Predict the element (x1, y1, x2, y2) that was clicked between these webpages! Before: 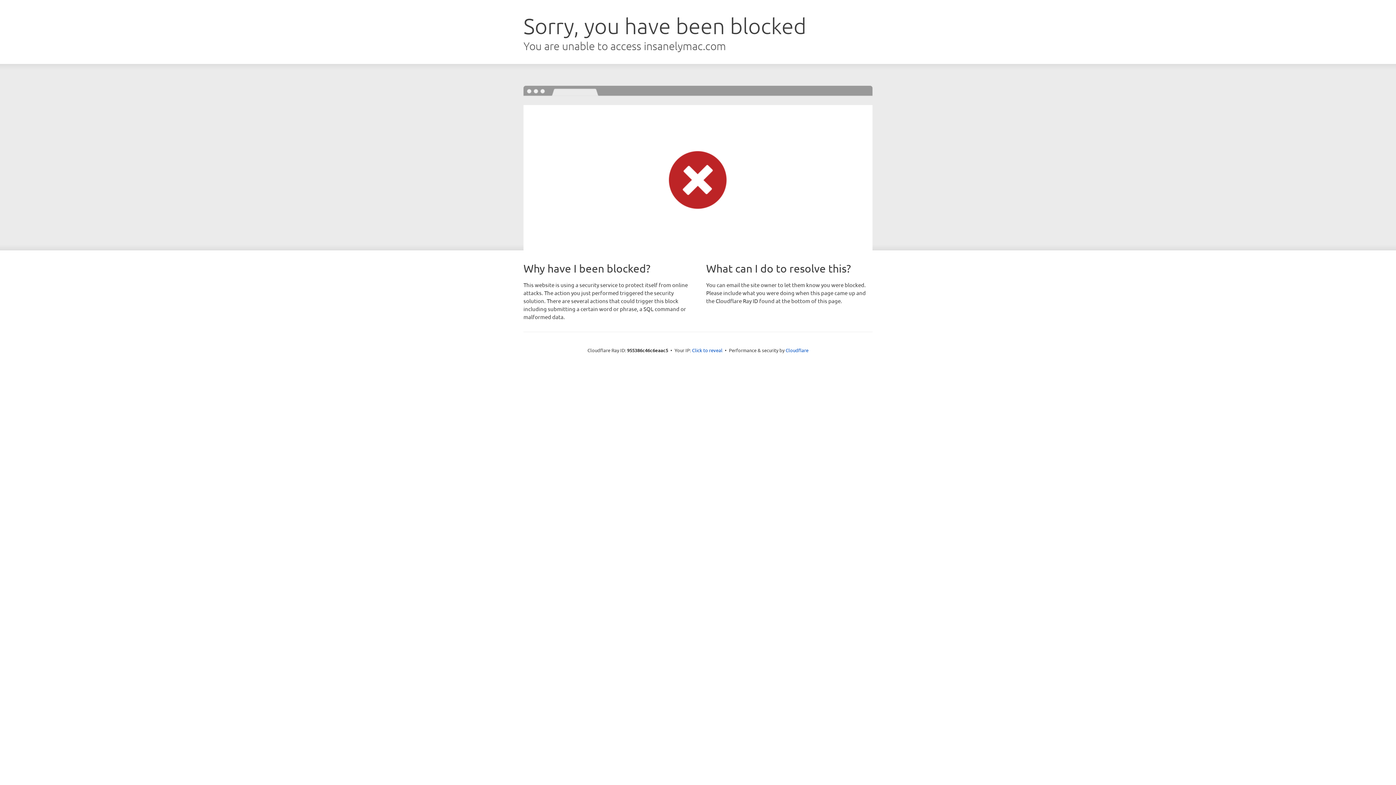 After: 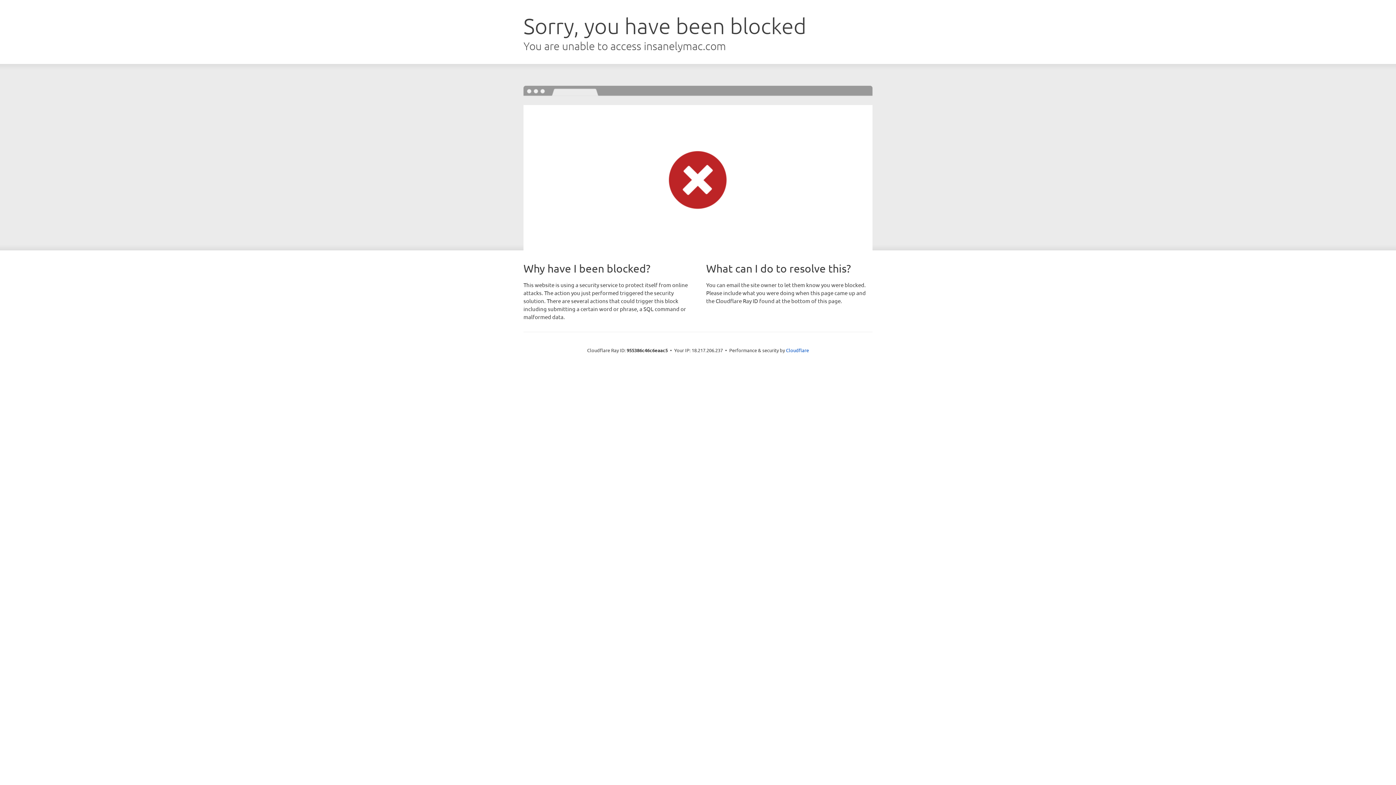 Action: label: Click to reveal bbox: (692, 346, 722, 353)